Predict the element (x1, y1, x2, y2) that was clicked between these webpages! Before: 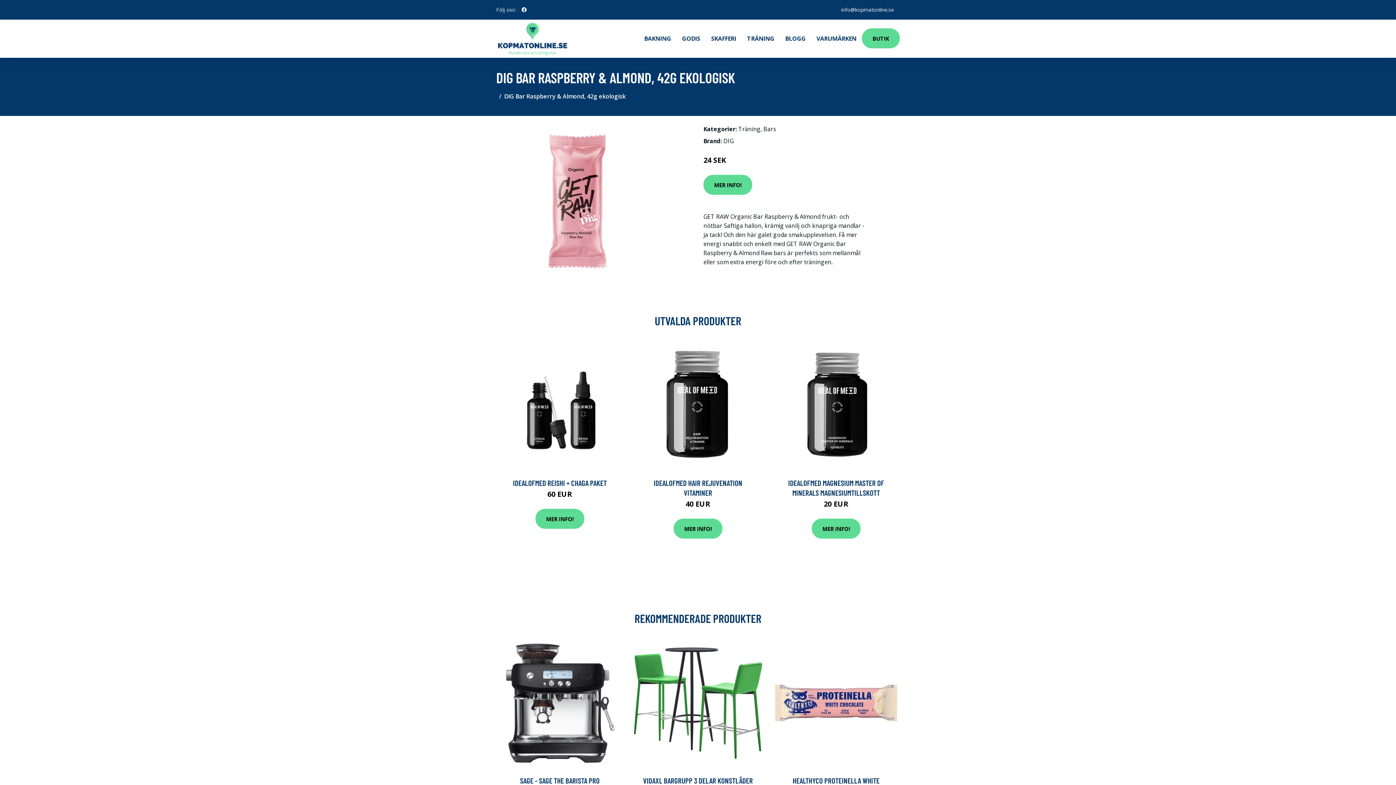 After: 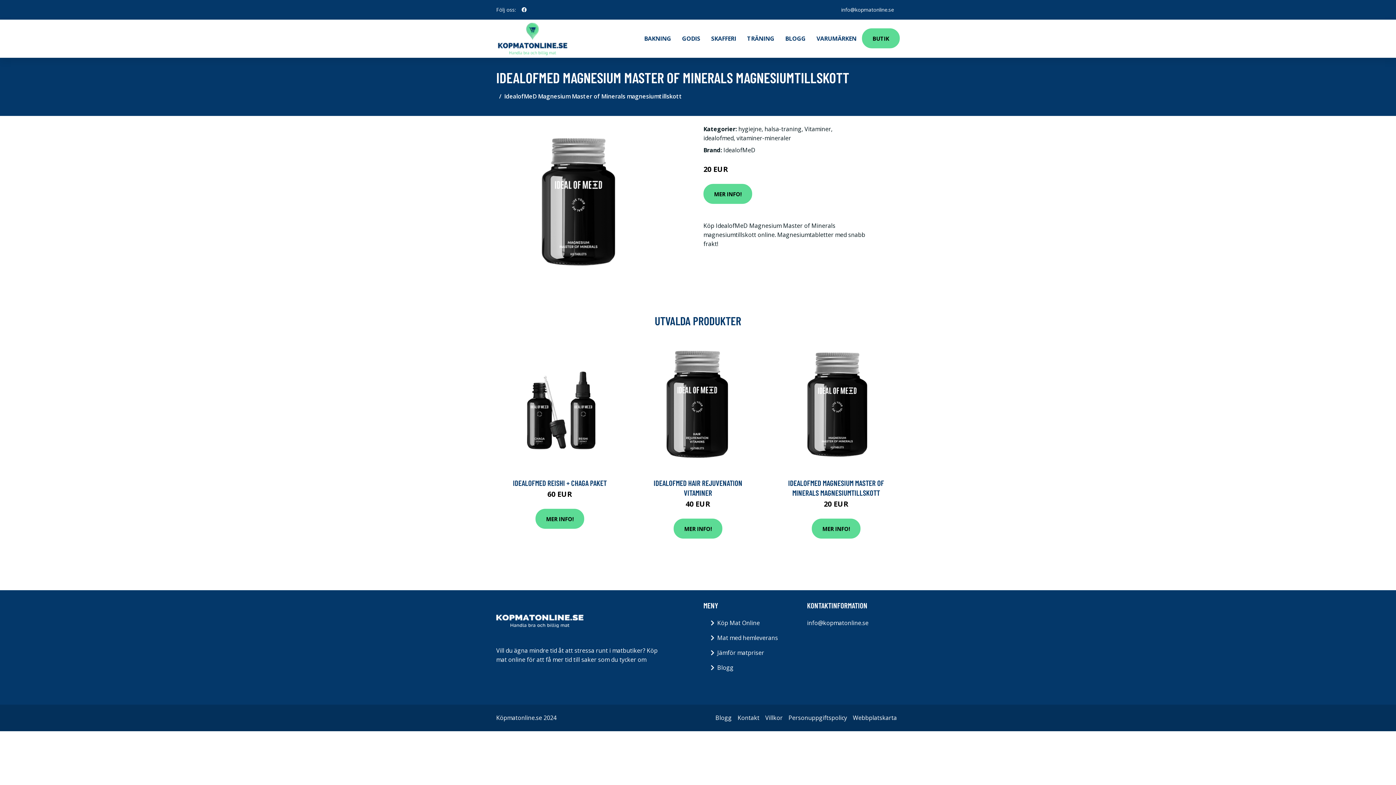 Action: bbox: (770, 339, 902, 471)